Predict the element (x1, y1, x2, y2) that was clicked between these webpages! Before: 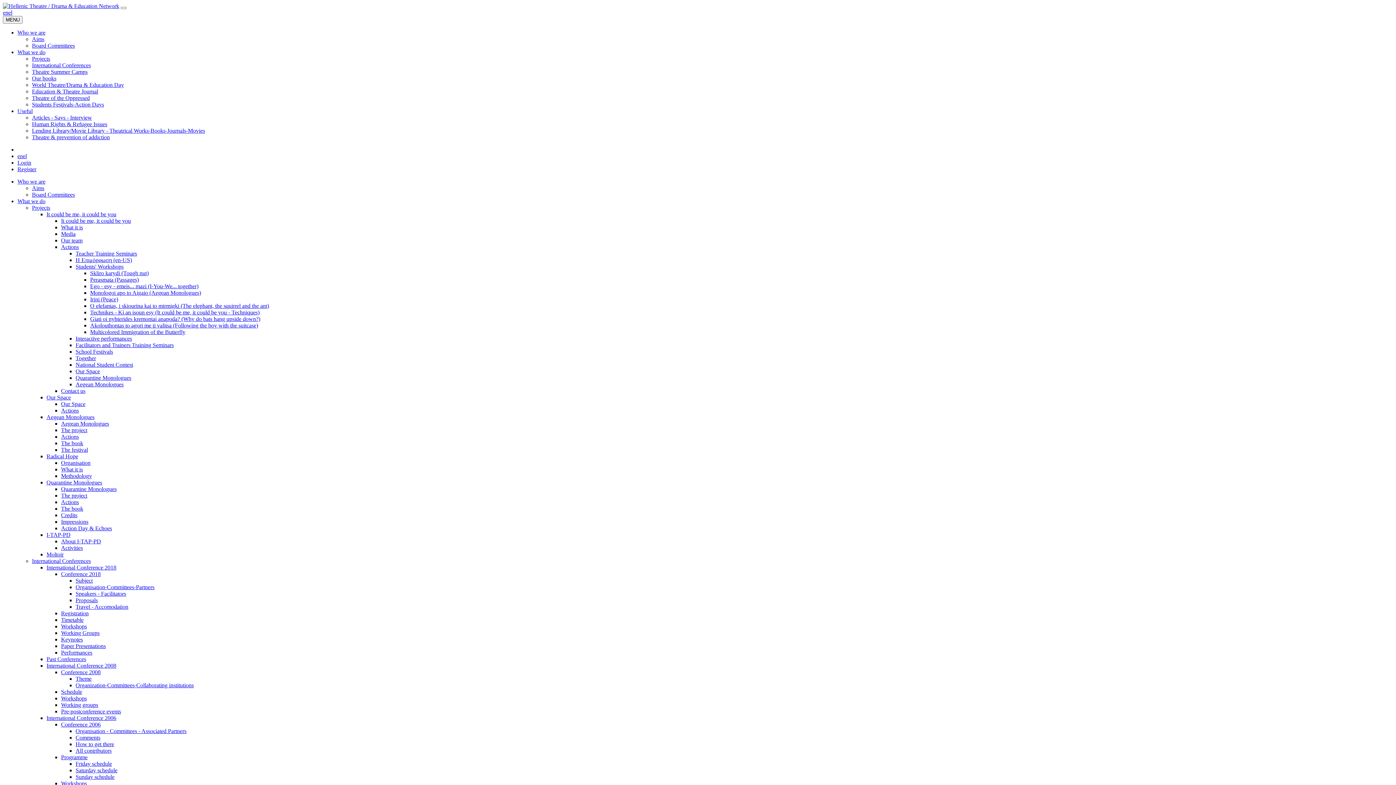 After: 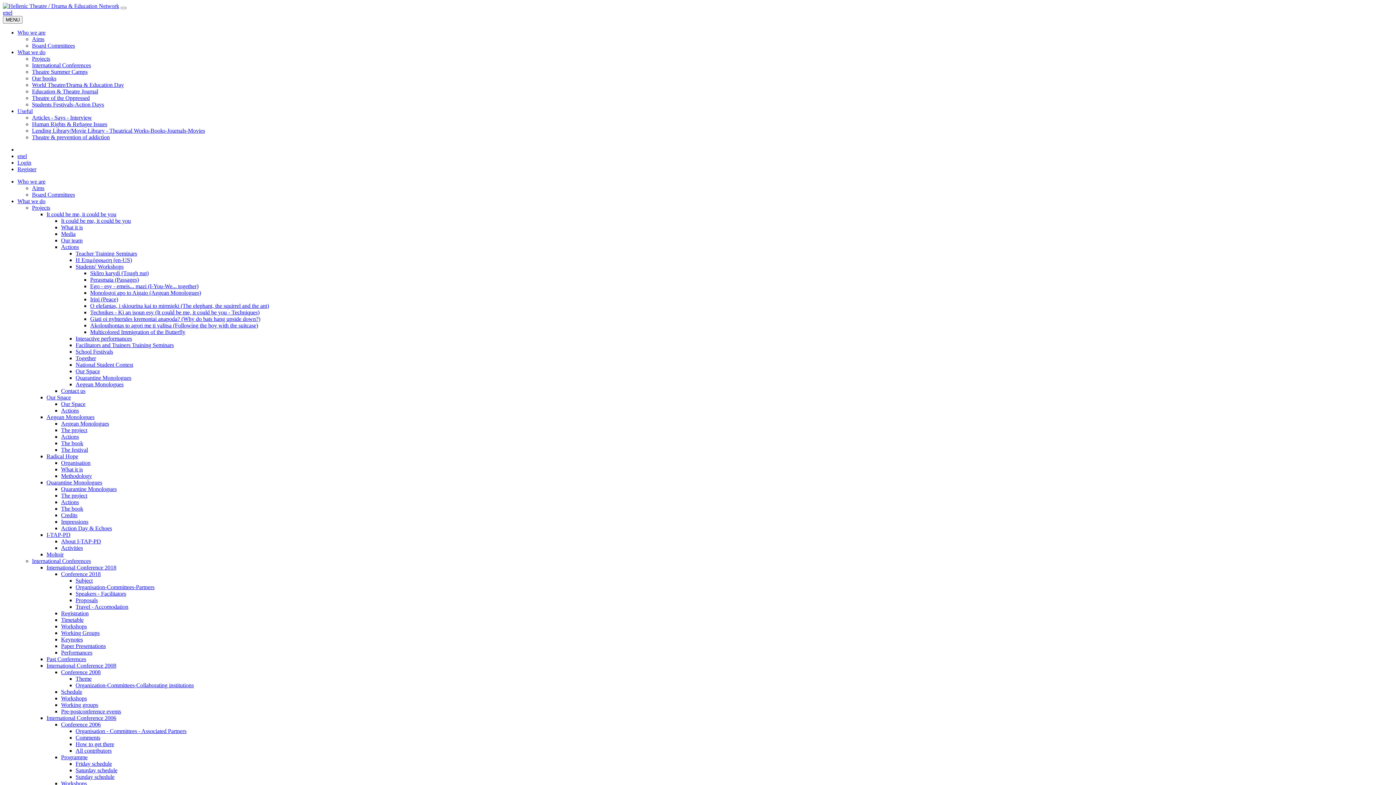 Action: bbox: (46, 532, 70, 538) label: I-TAP-PD